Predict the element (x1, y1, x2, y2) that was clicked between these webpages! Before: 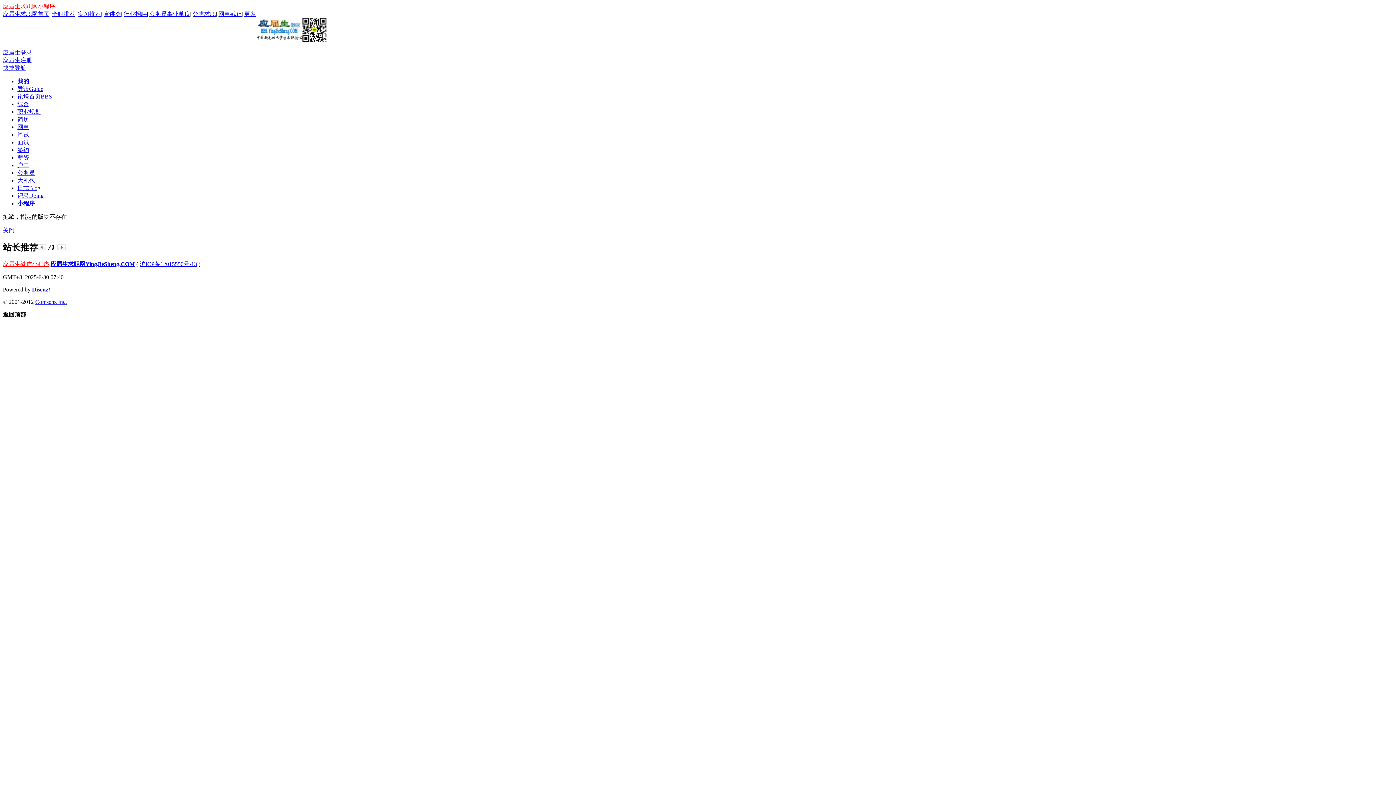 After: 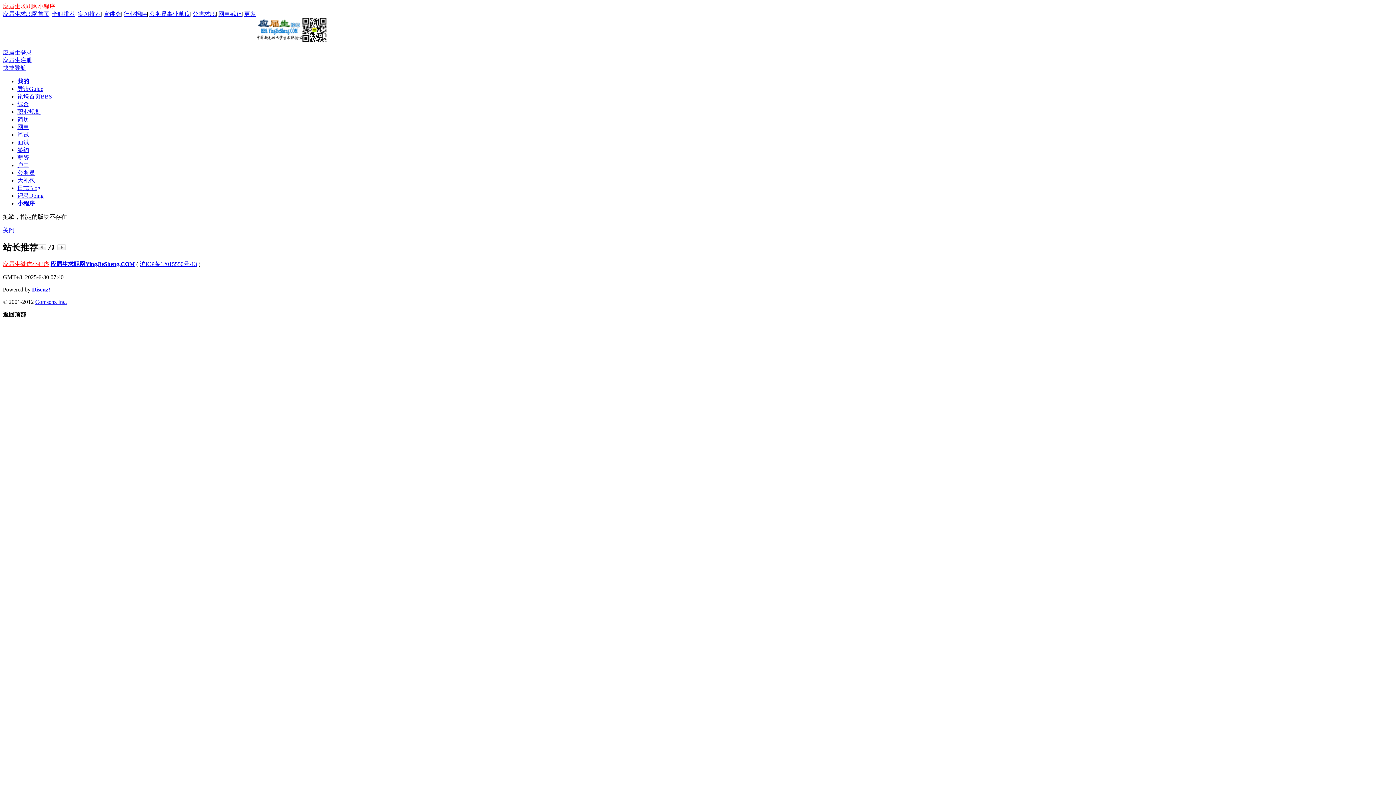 Action: bbox: (17, 139, 29, 145) label: 面试